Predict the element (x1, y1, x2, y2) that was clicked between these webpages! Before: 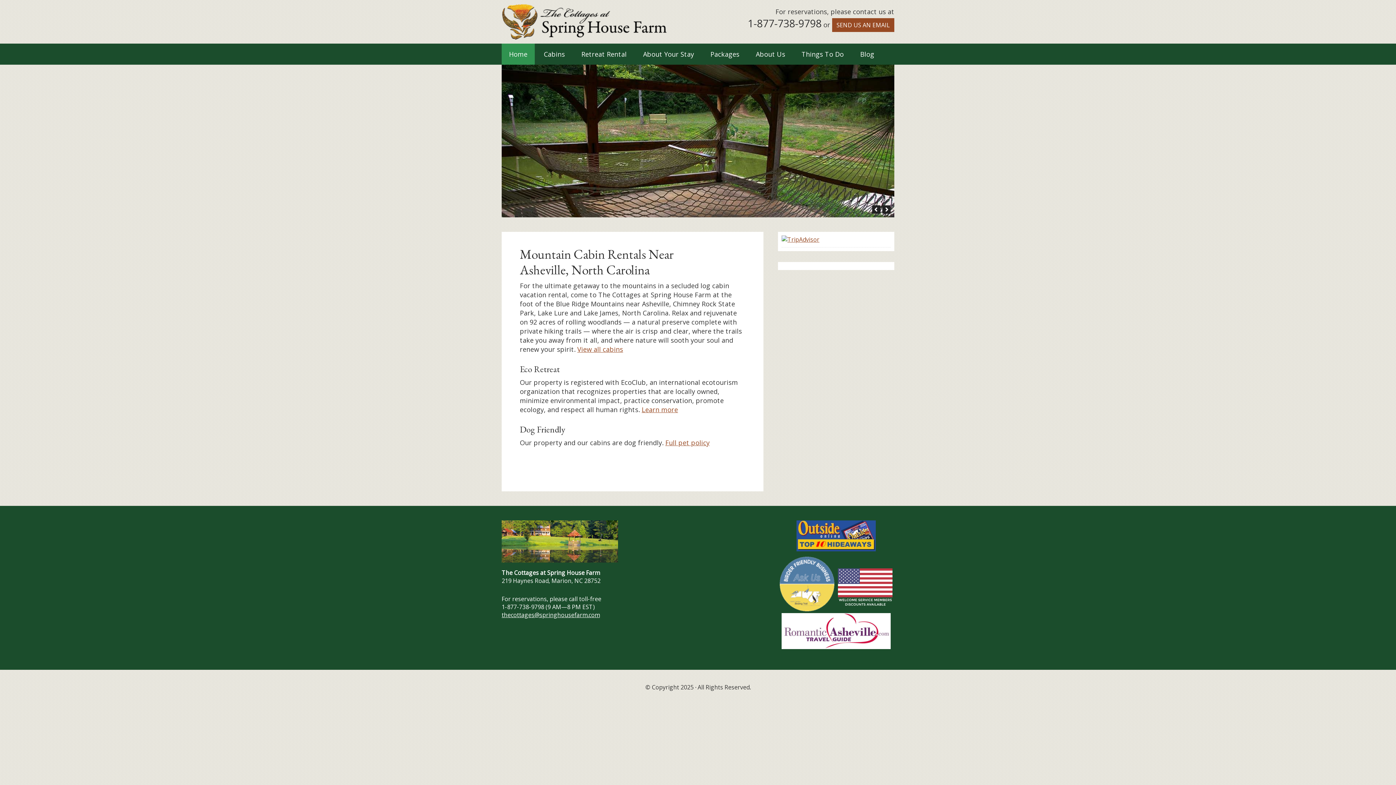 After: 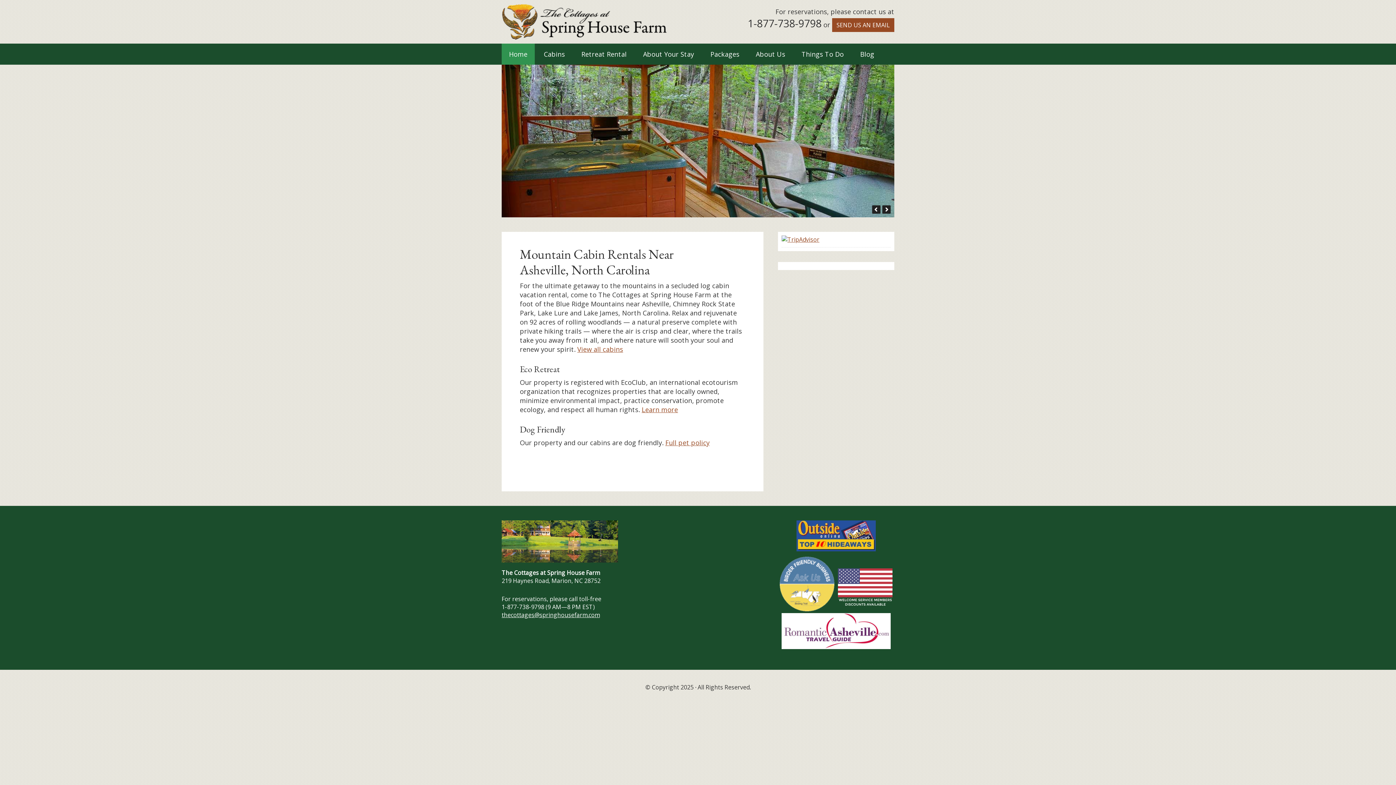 Action: label: thecottages@springhousefarm.com bbox: (501, 611, 600, 619)